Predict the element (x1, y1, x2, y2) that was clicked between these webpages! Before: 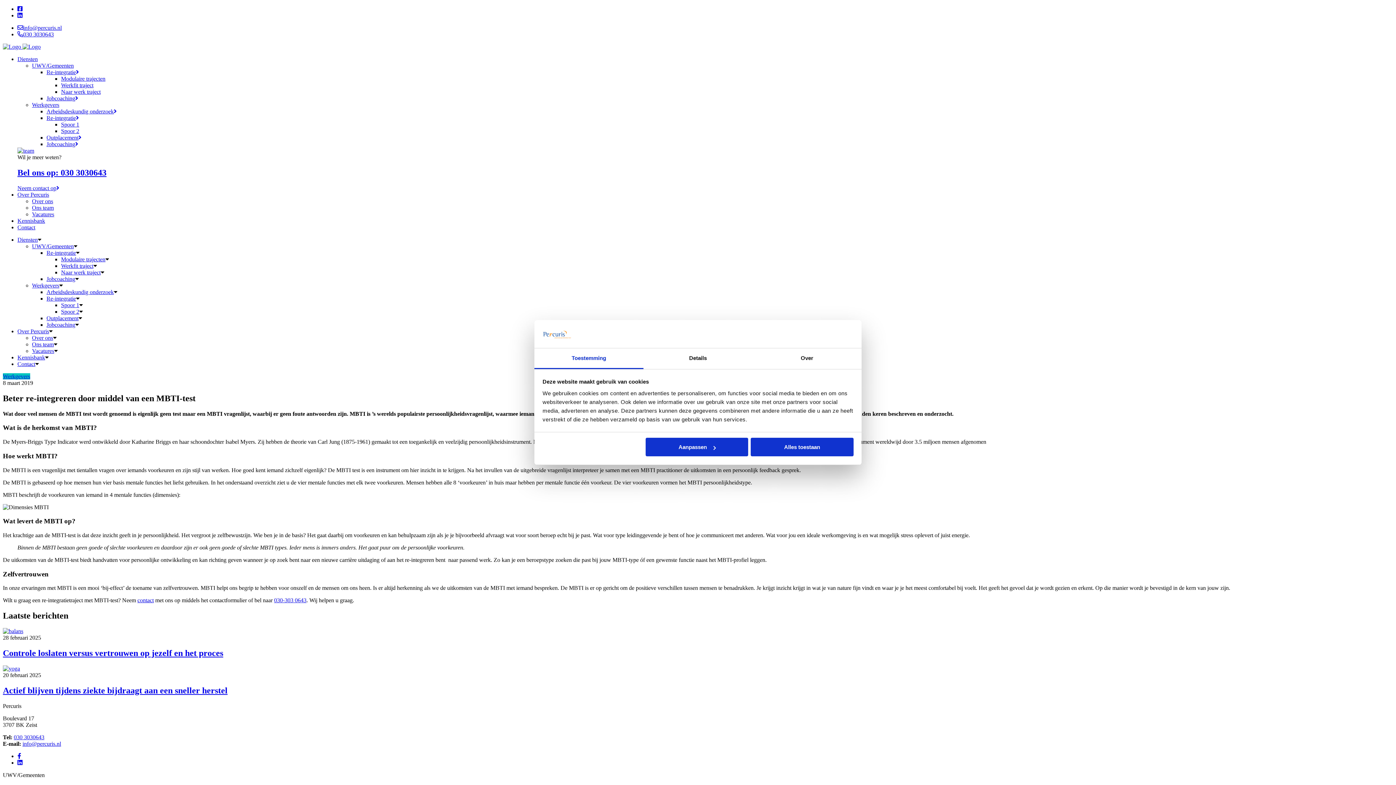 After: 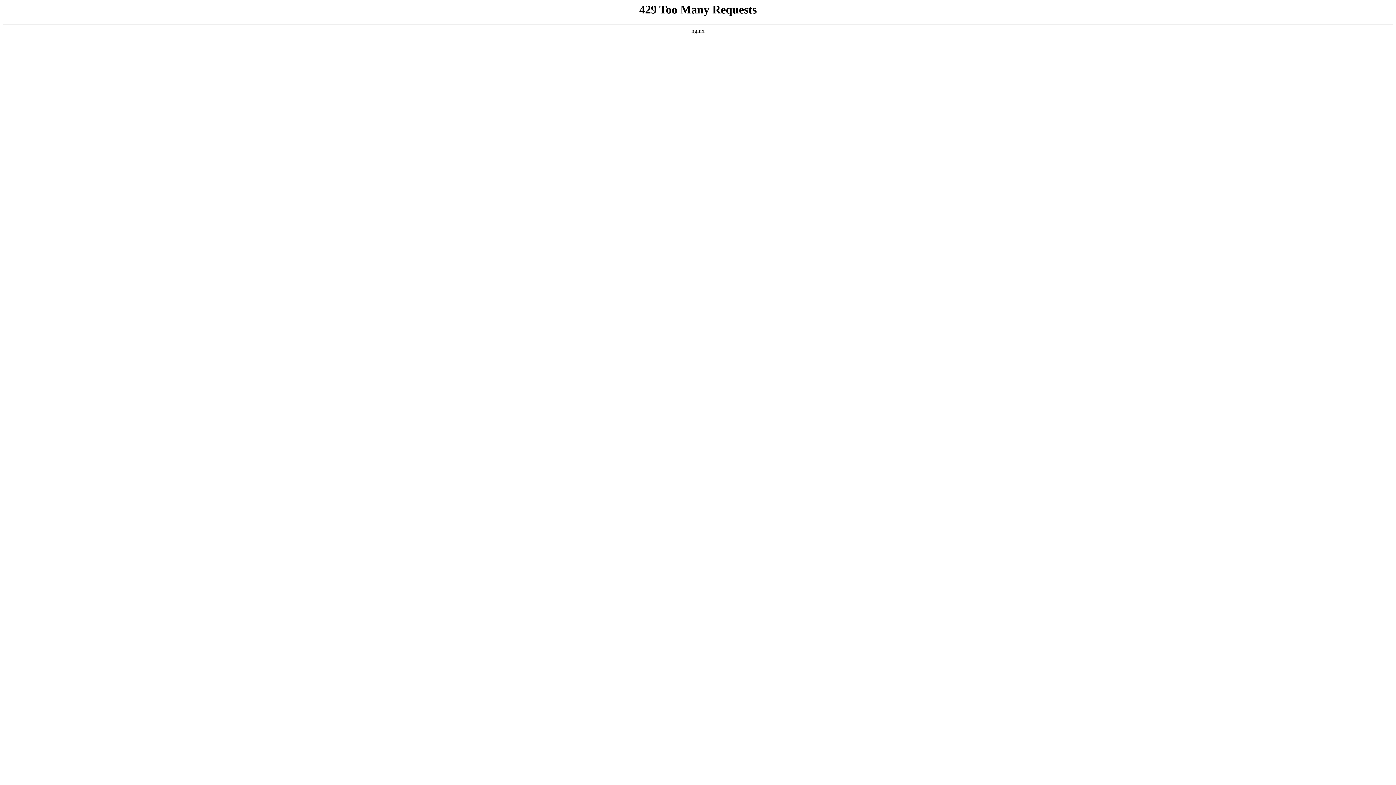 Action: bbox: (46, 108, 116, 114) label: Arbeidsdeskundig onderzoek